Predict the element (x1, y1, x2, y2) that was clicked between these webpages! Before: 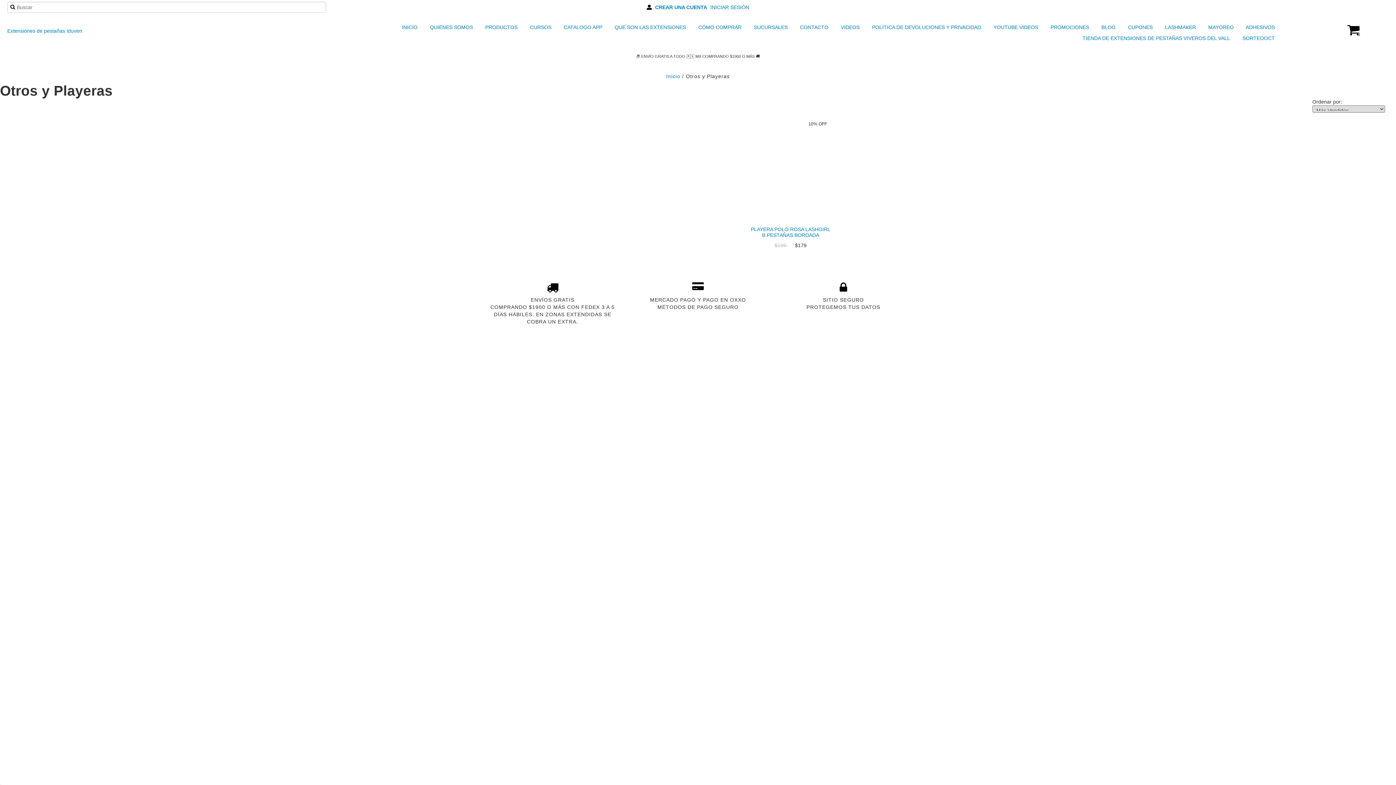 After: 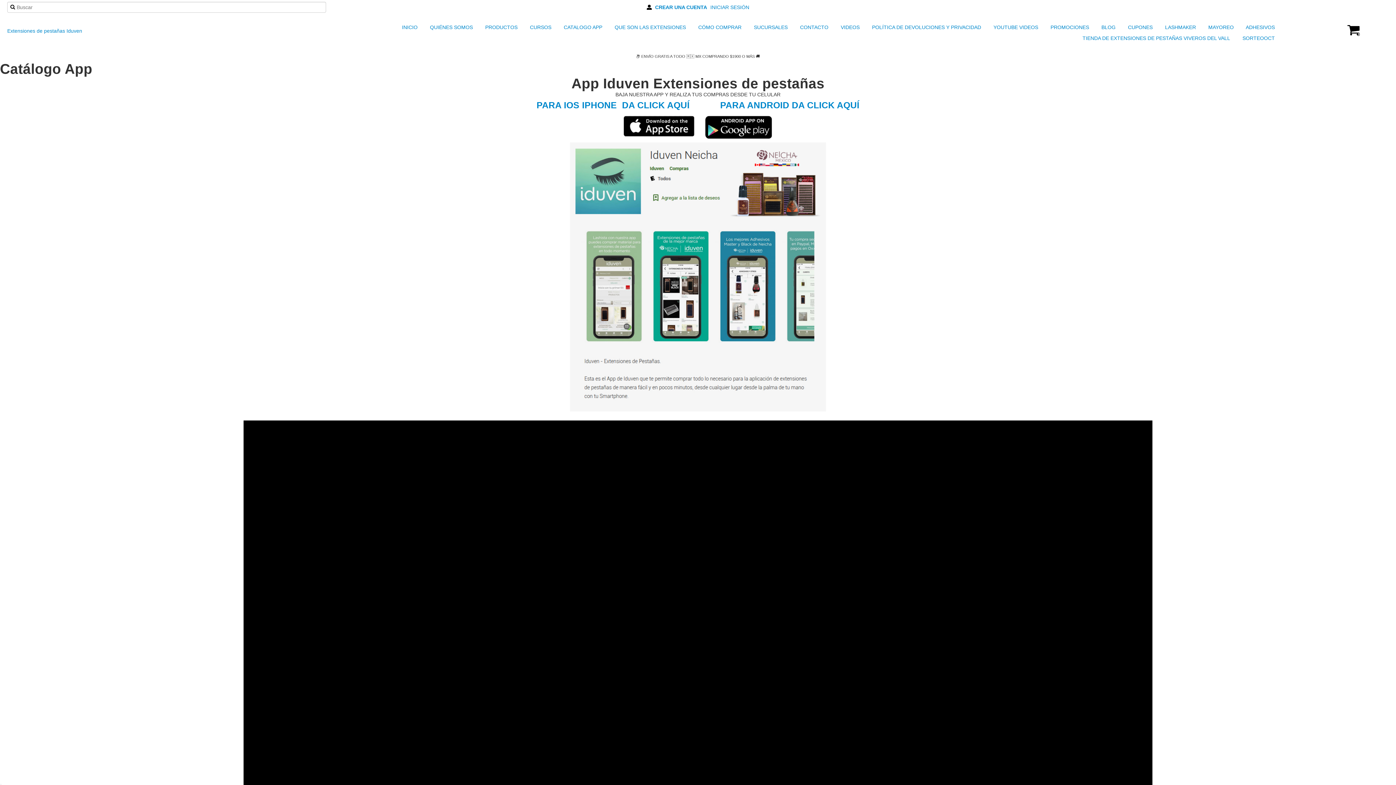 Action: label:  CATALOGO APP bbox: (554, 21, 604, 32)